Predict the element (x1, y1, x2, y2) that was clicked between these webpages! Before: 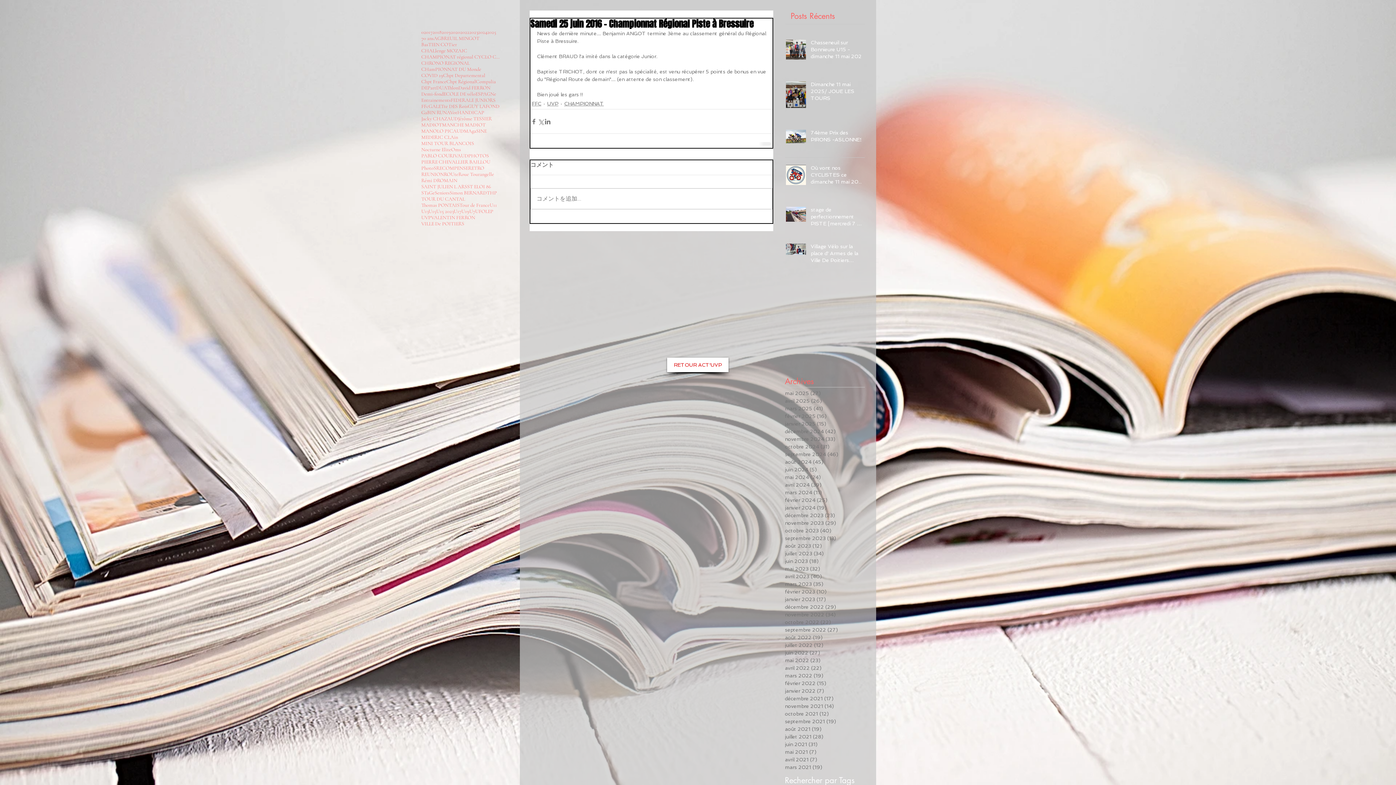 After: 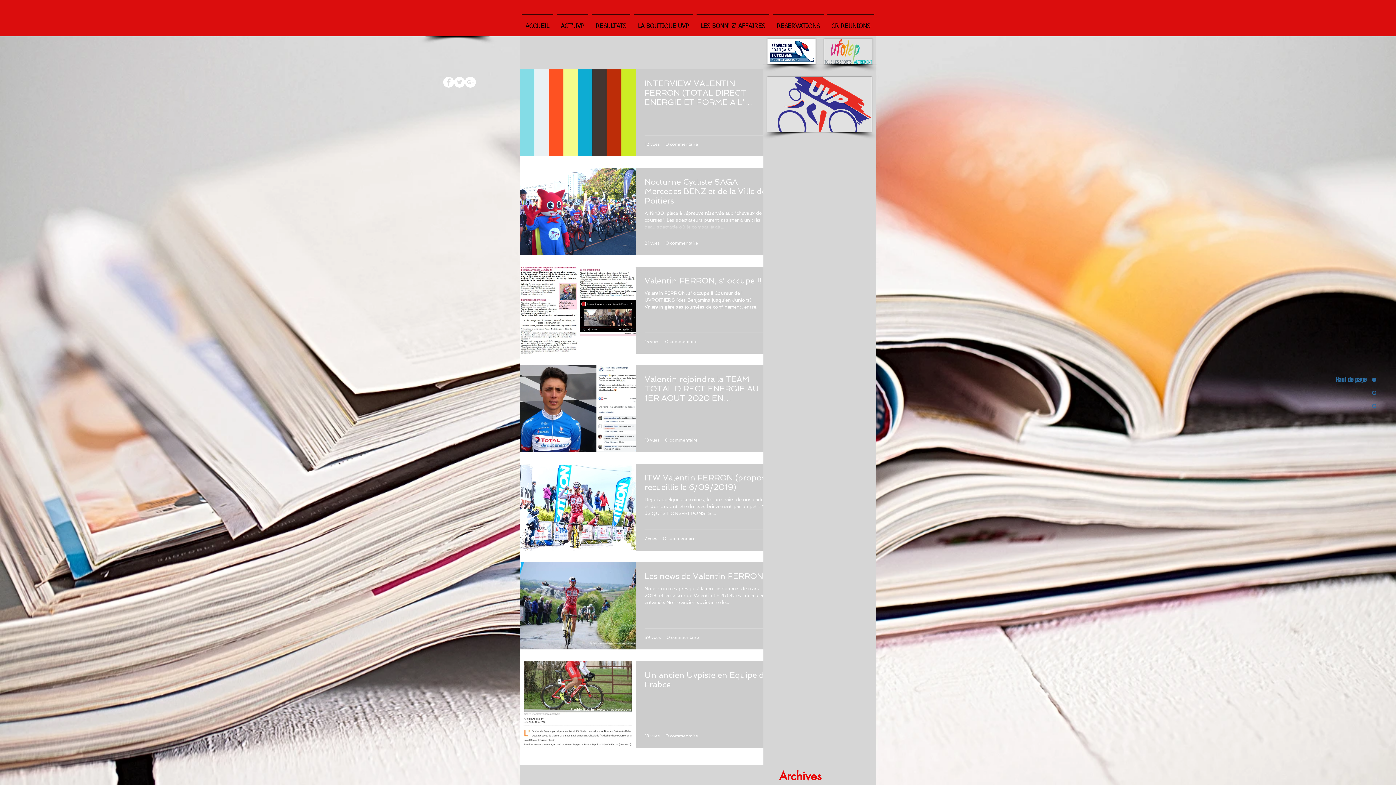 Action: label: VALENTIN FERRON bbox: (431, 214, 475, 220)